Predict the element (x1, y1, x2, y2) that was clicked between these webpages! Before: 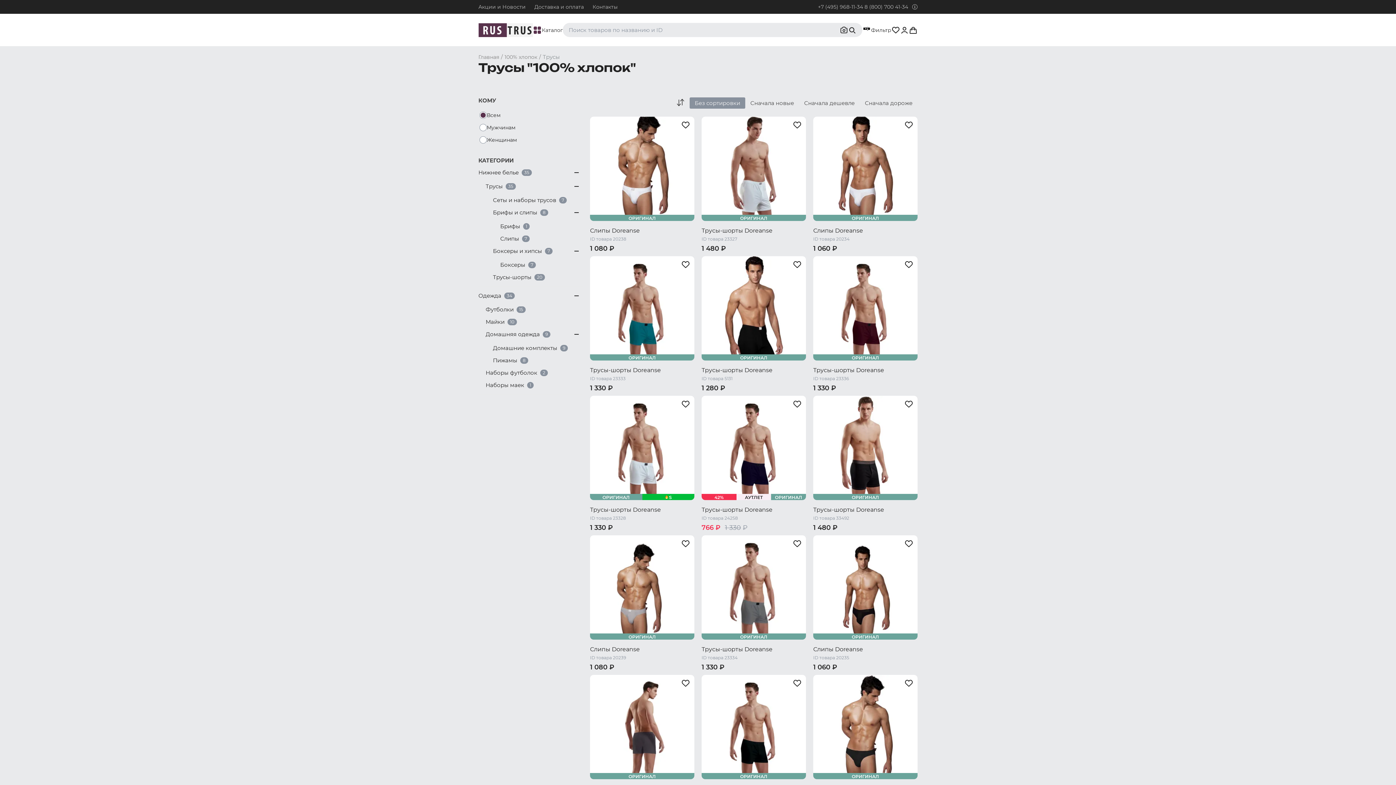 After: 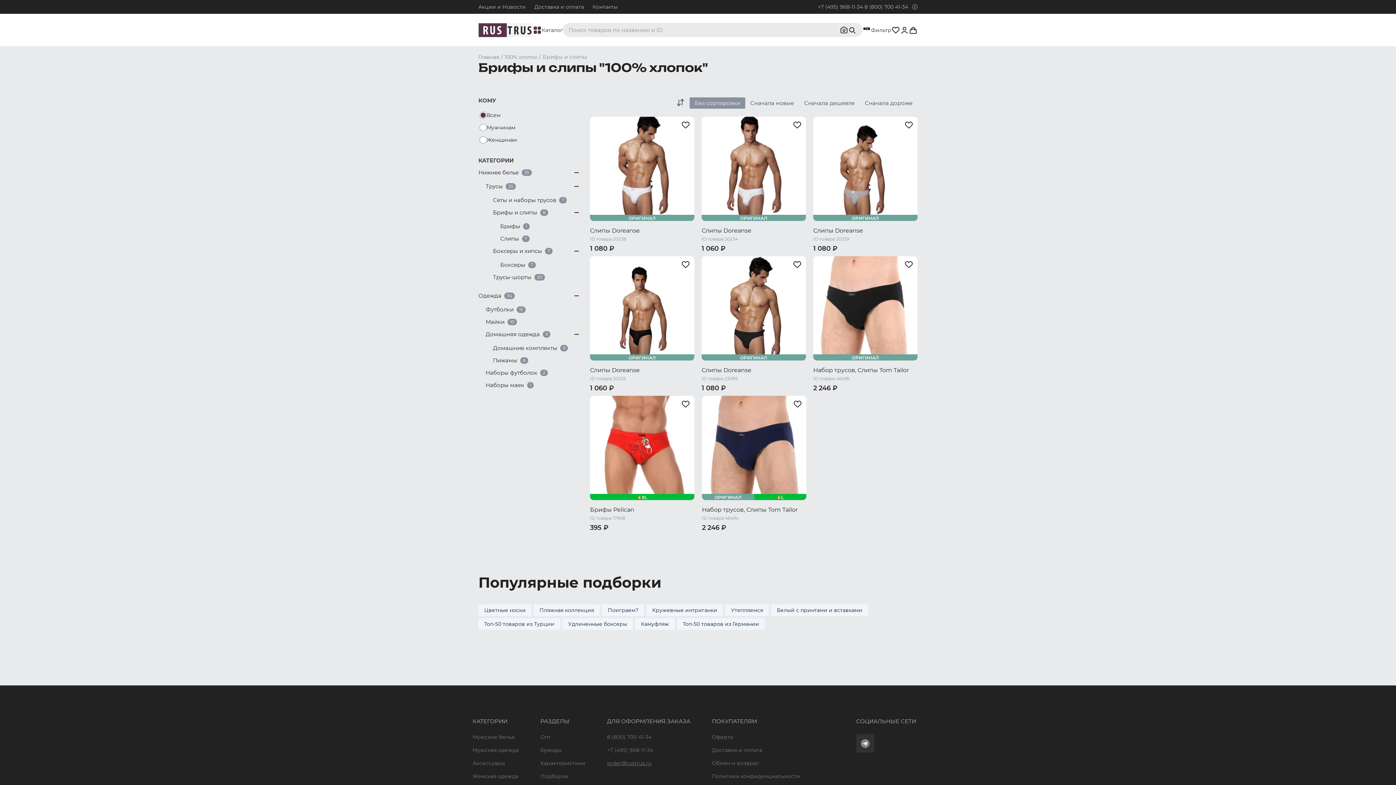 Action: bbox: (493, 206, 582, 218) label: Брифы и слипы
8